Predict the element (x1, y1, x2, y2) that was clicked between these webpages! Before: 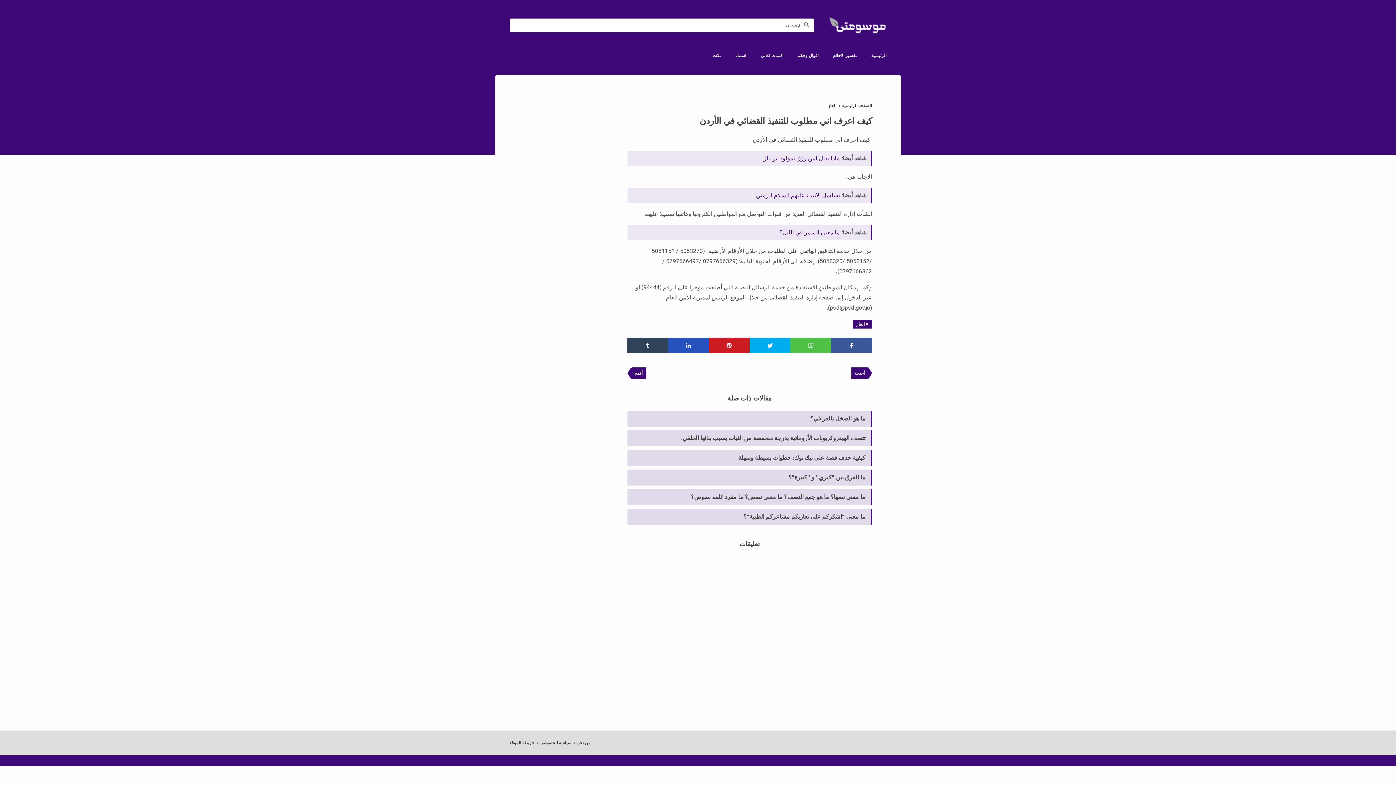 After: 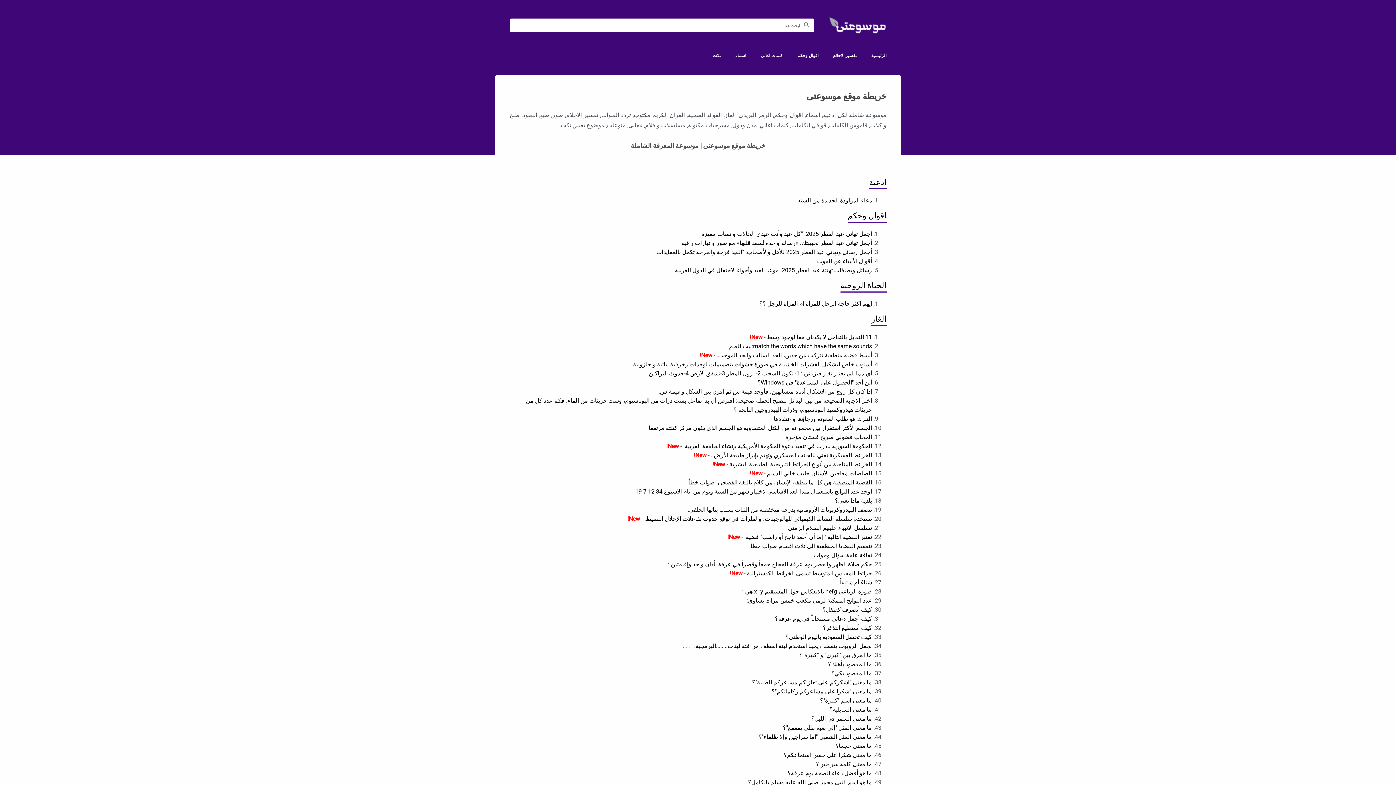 Action: bbox: (509, 740, 534, 745) label: خريطة الموقع